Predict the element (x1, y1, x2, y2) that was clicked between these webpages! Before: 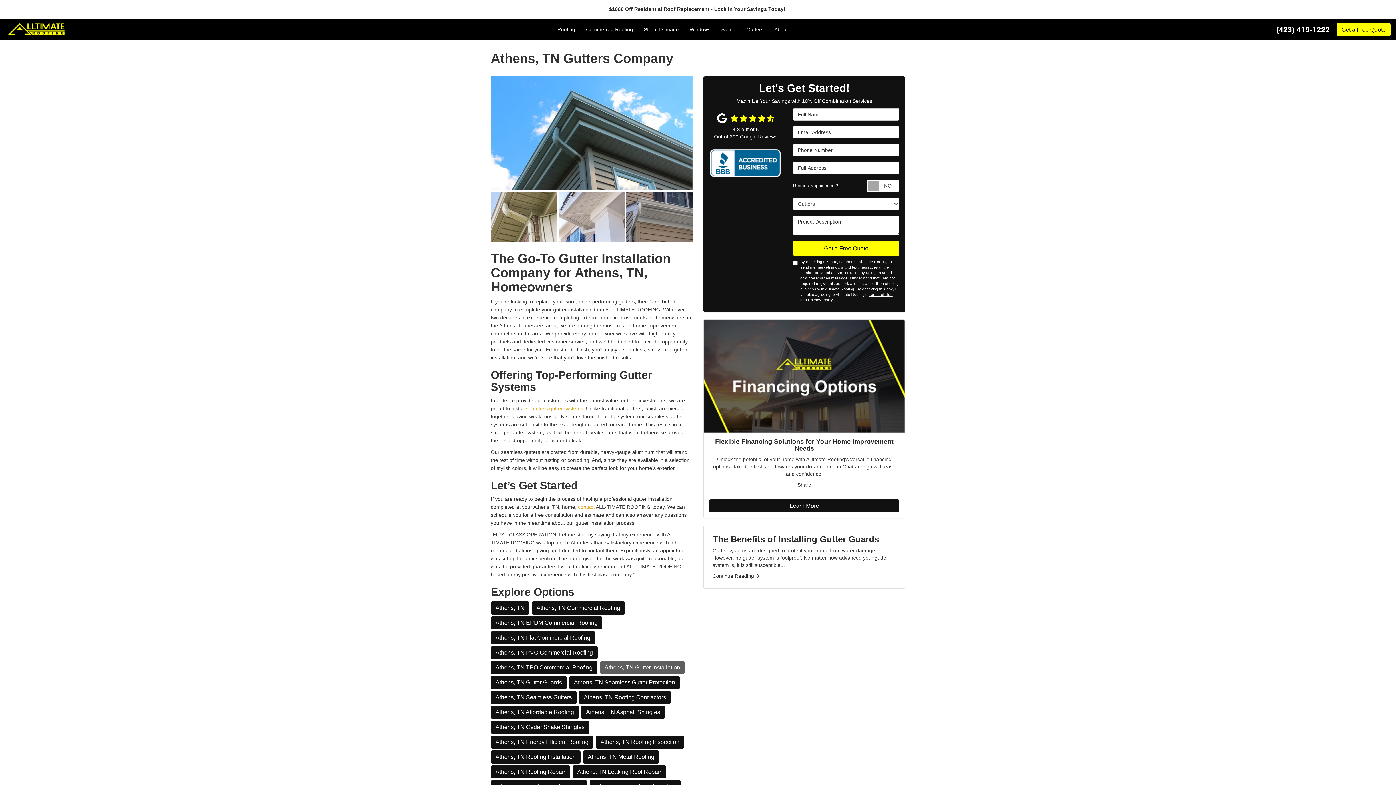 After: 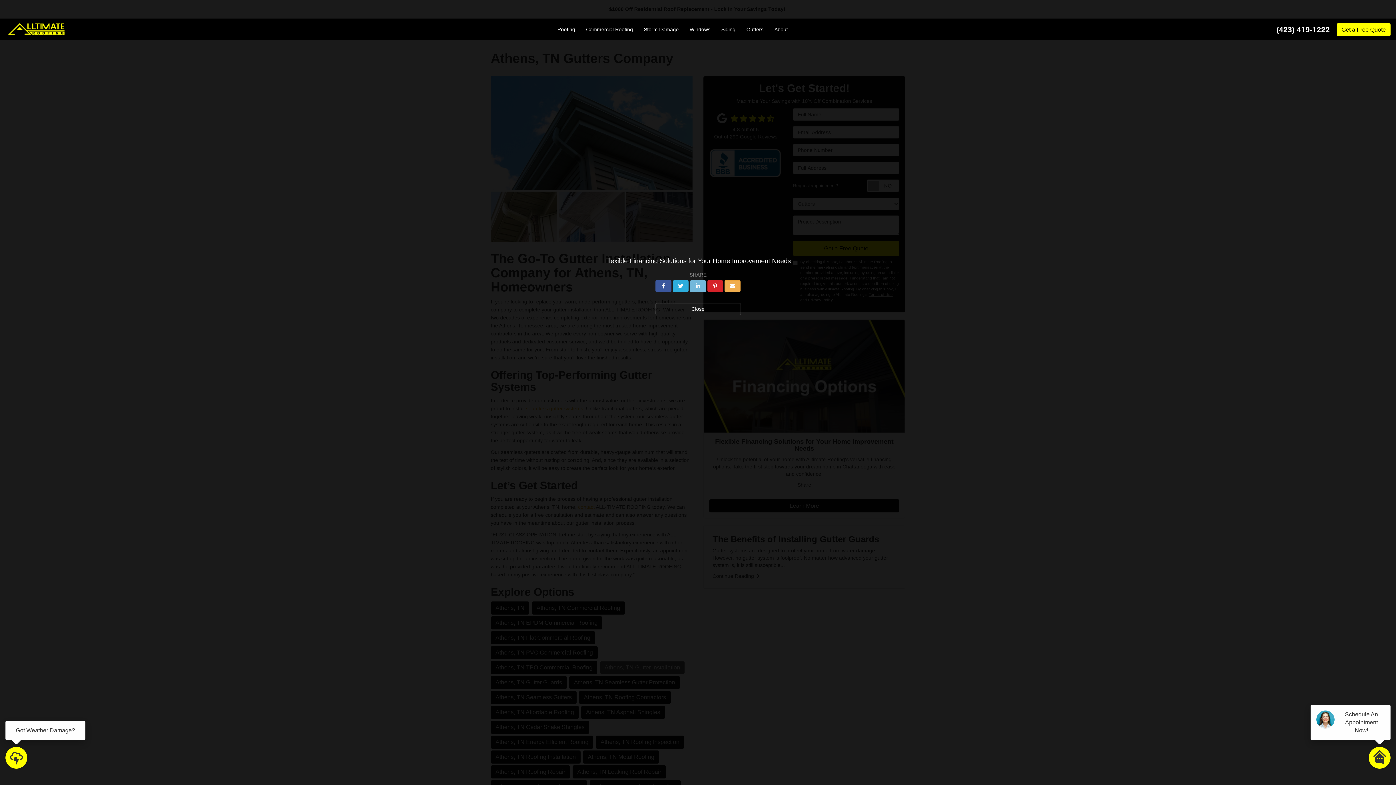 Action: label: Share bbox: (797, 482, 811, 487)